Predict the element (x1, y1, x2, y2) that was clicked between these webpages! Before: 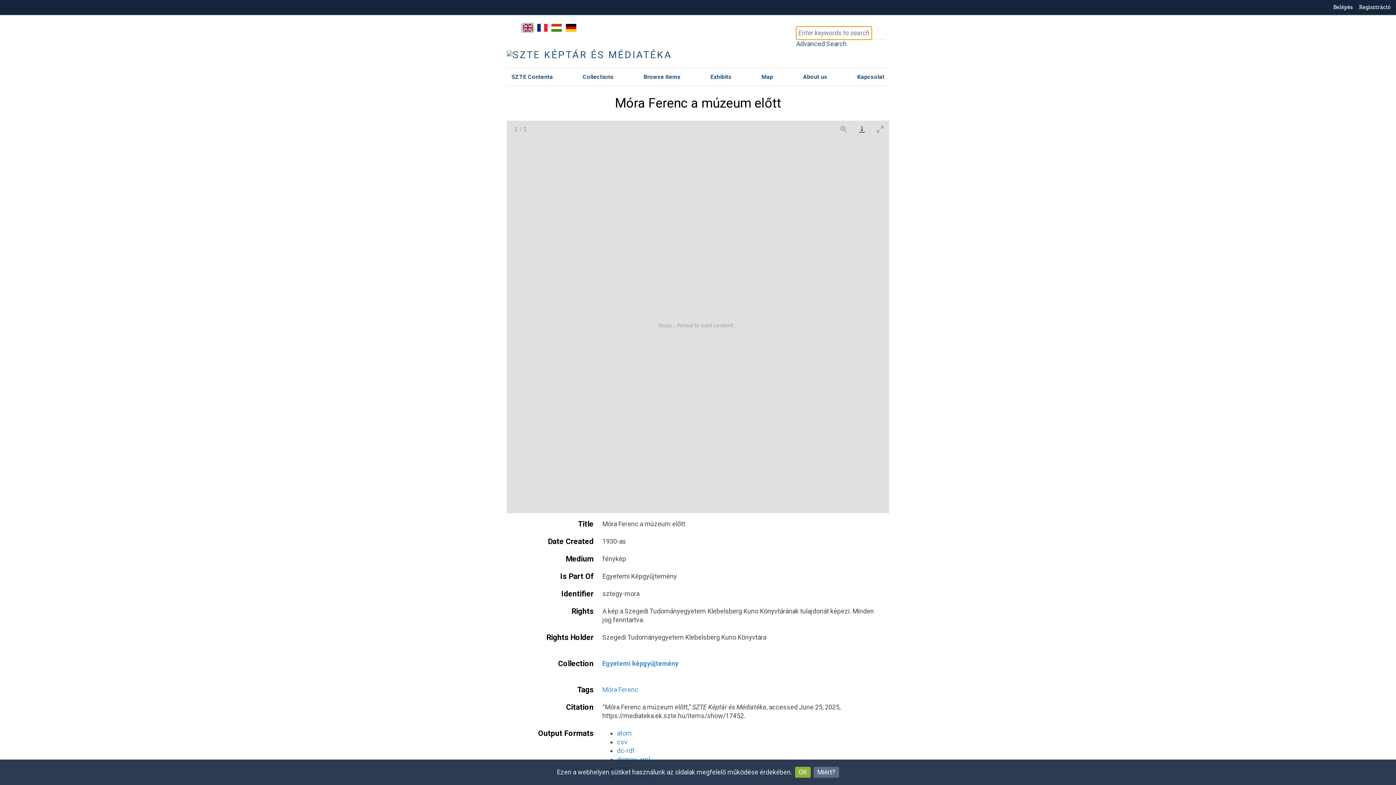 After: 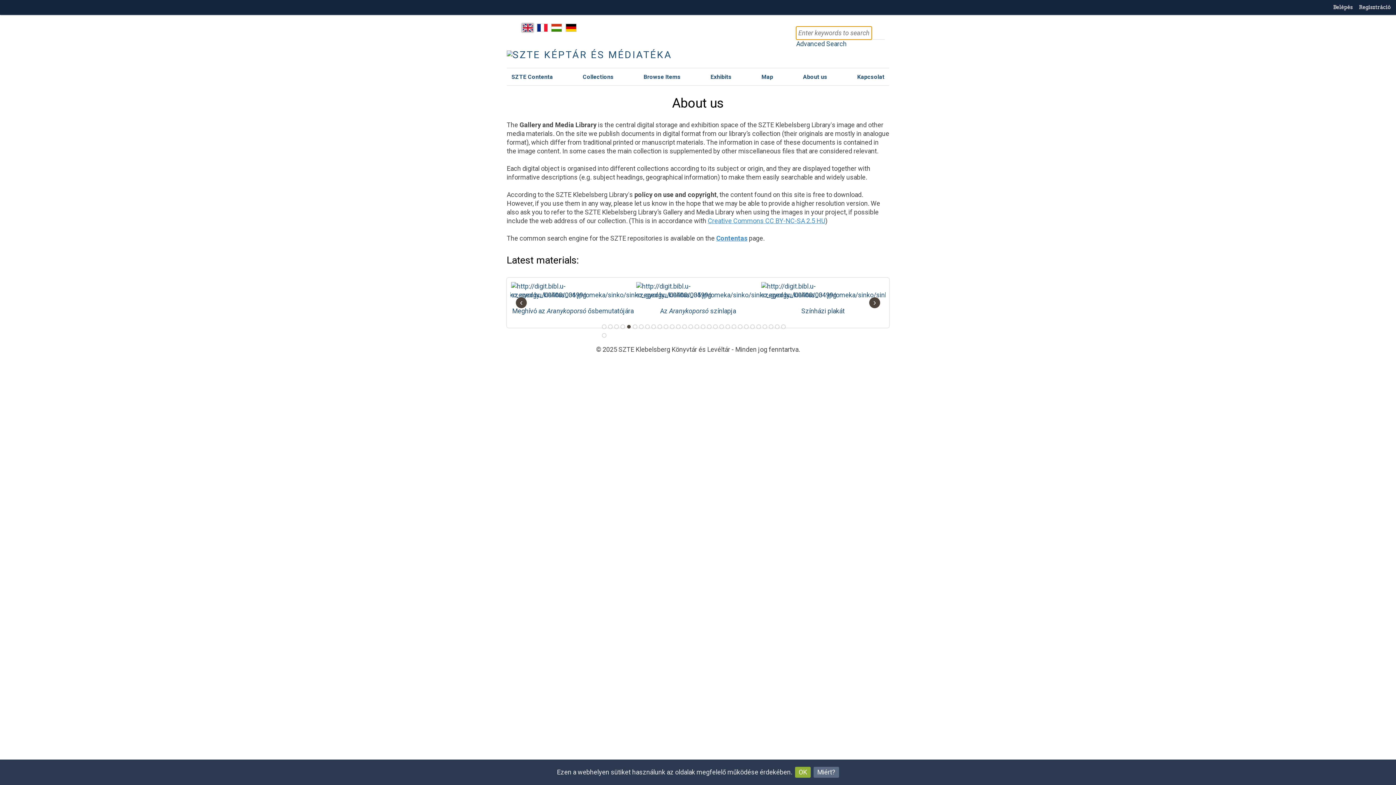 Action: label: About us bbox: (798, 70, 832, 83)